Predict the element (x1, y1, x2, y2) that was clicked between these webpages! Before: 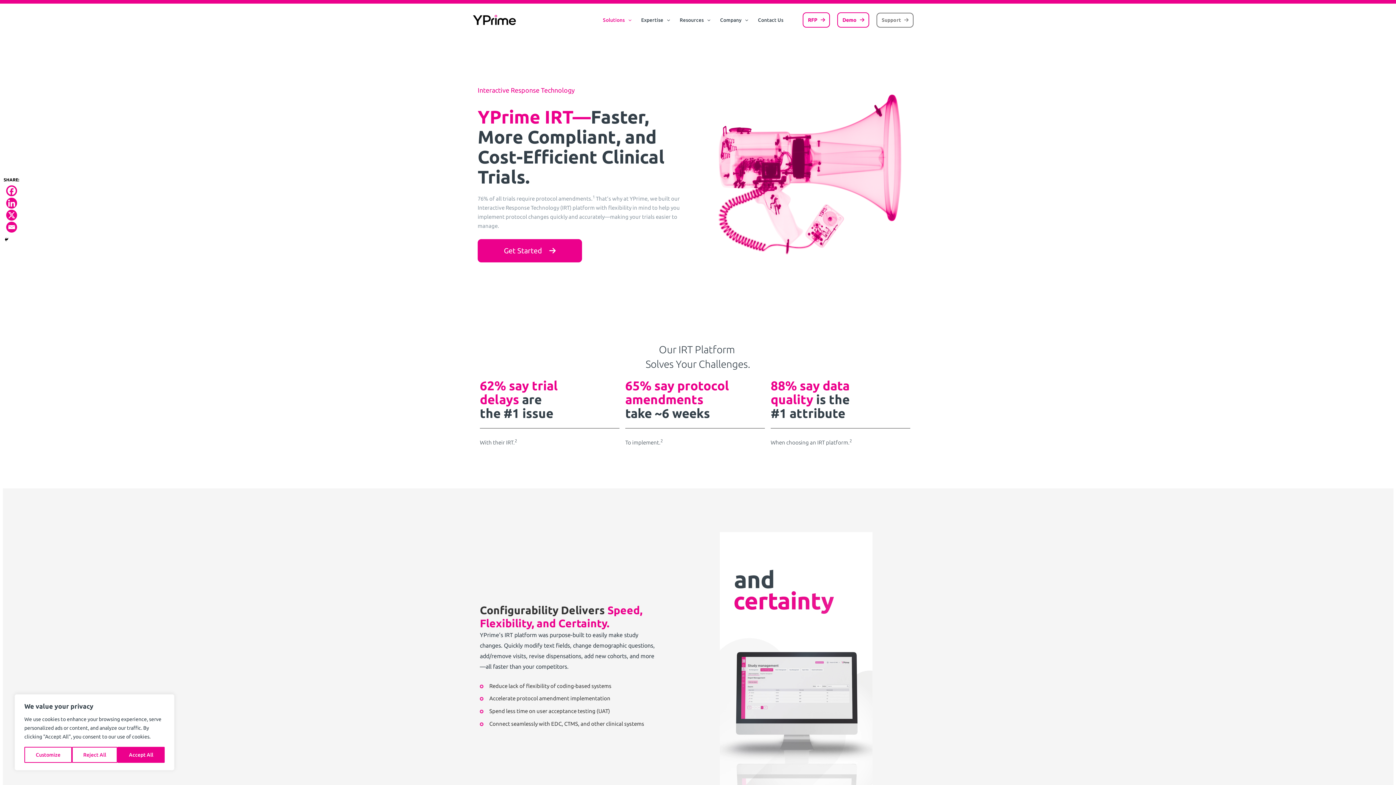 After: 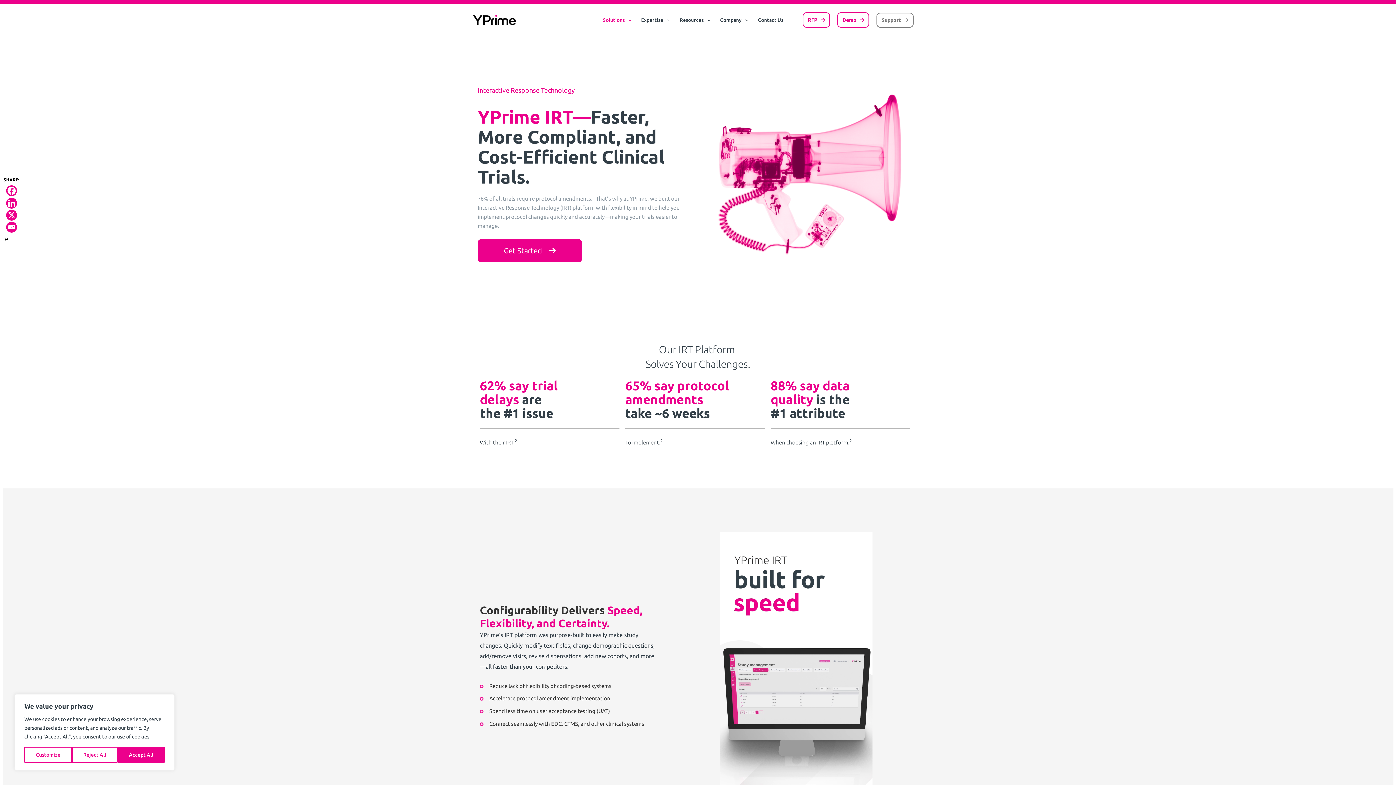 Action: label: Linkedin bbox: (6, 197, 17, 208)